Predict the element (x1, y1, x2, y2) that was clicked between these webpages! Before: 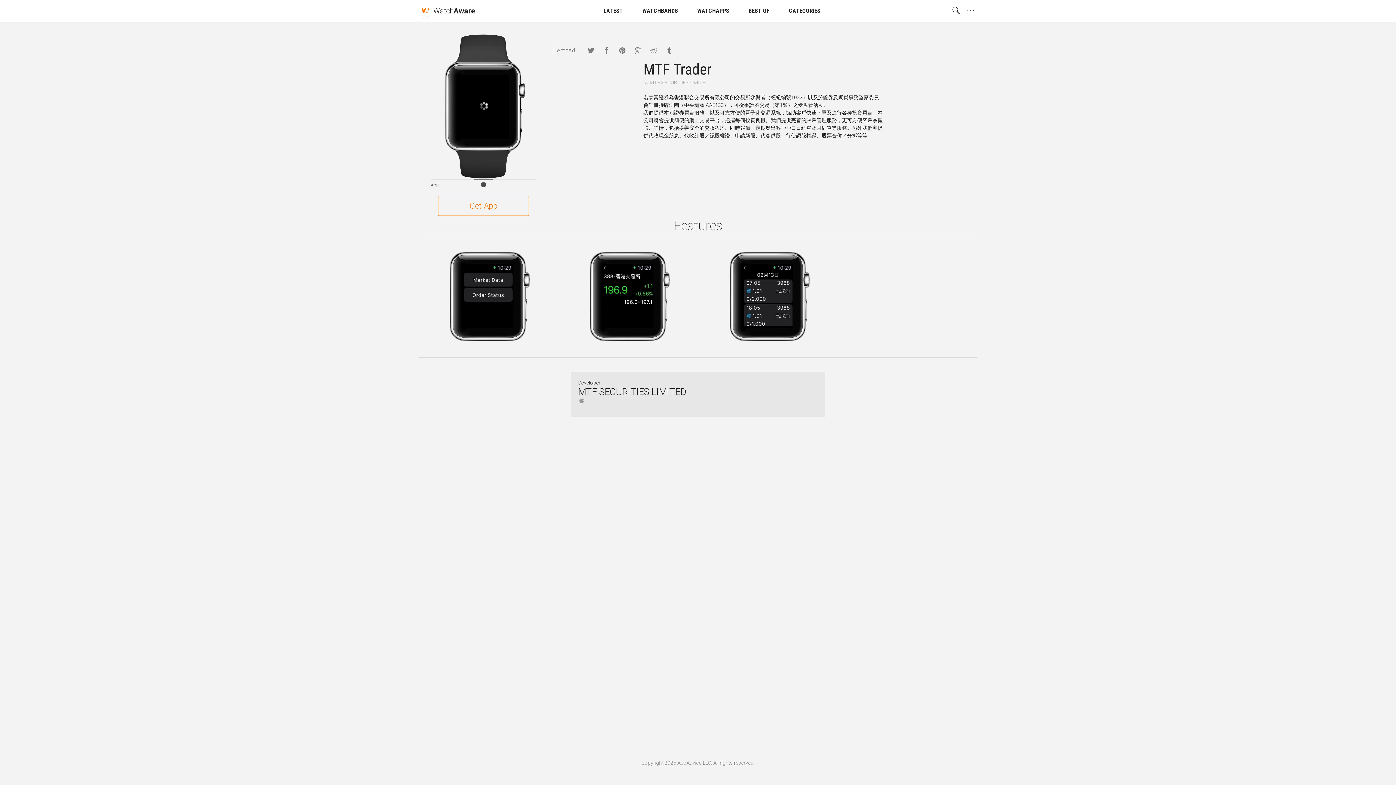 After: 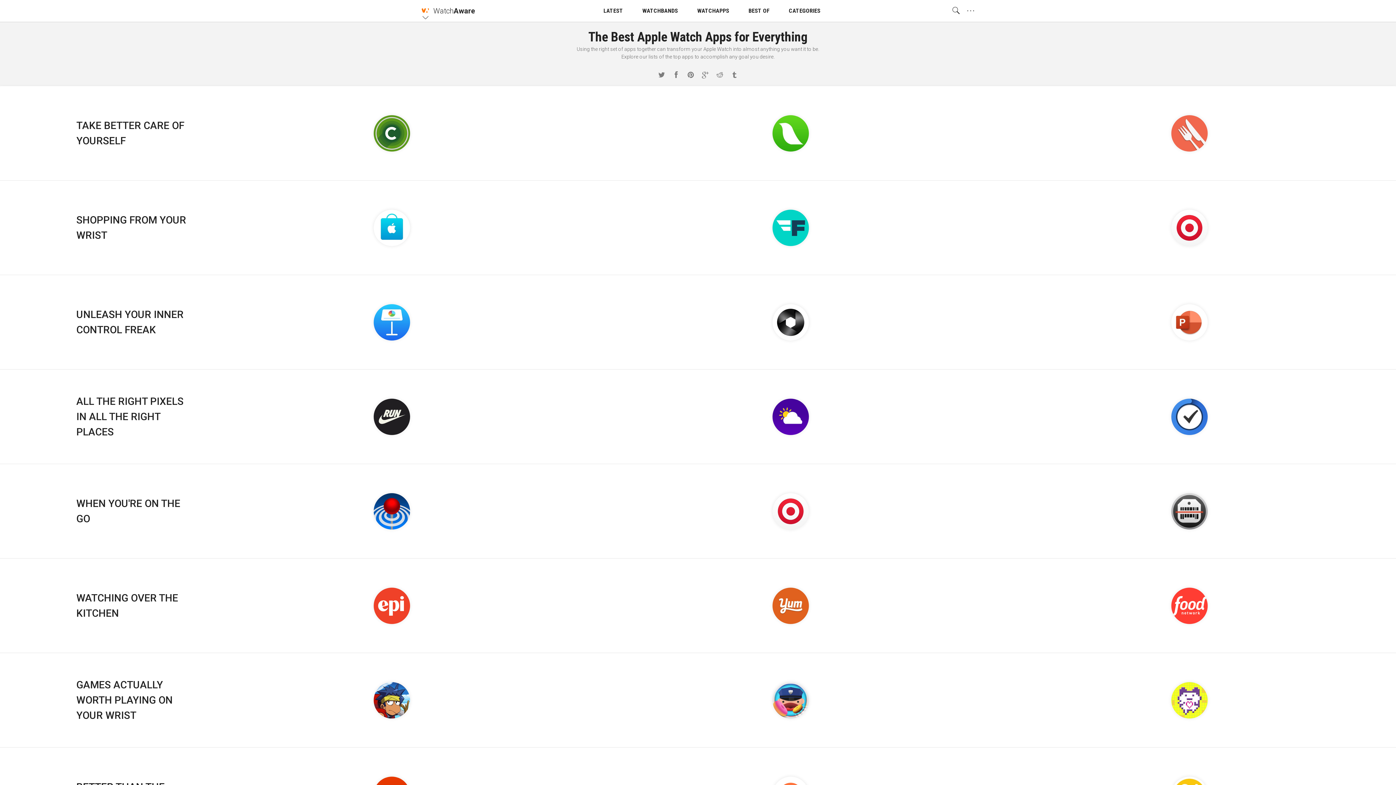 Action: label: WatchAware bbox: (433, 0, 475, 21)